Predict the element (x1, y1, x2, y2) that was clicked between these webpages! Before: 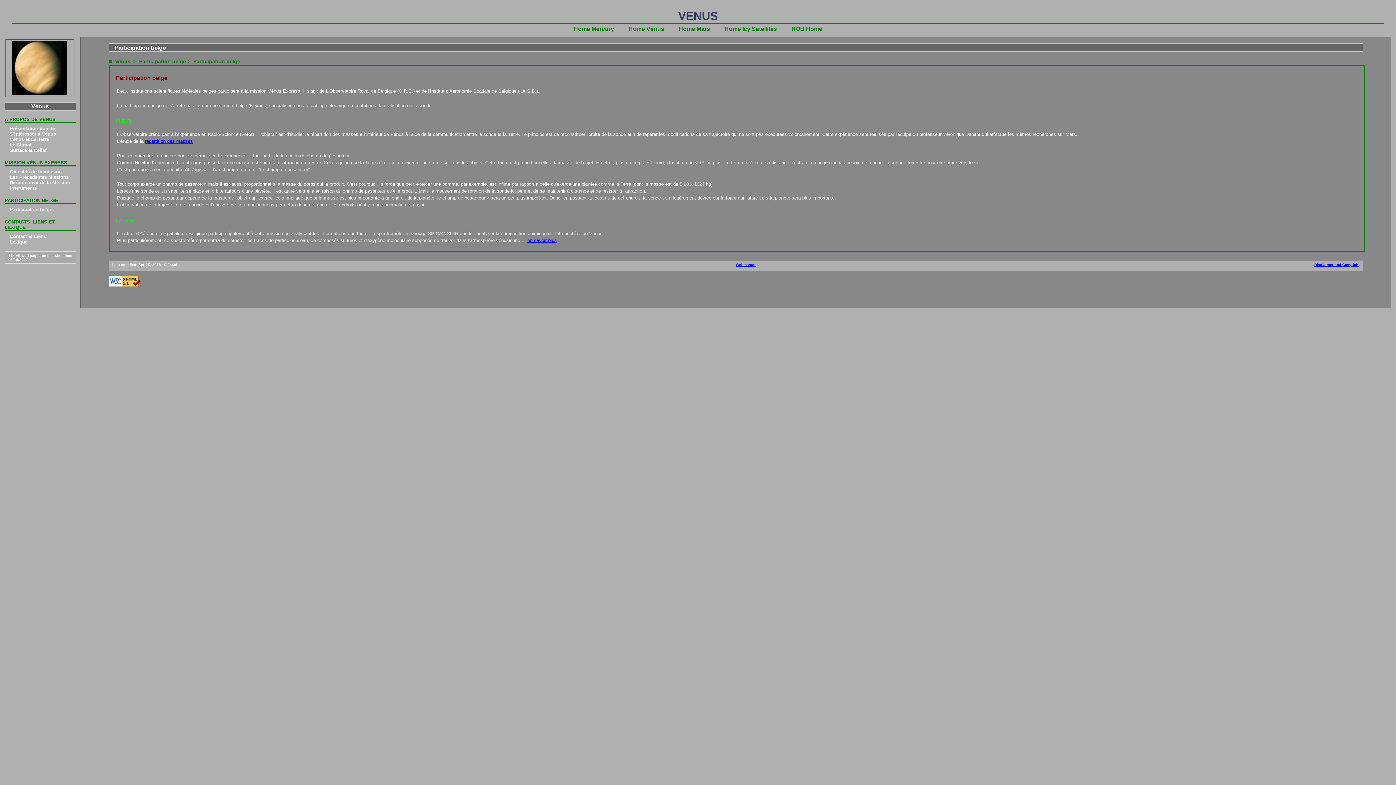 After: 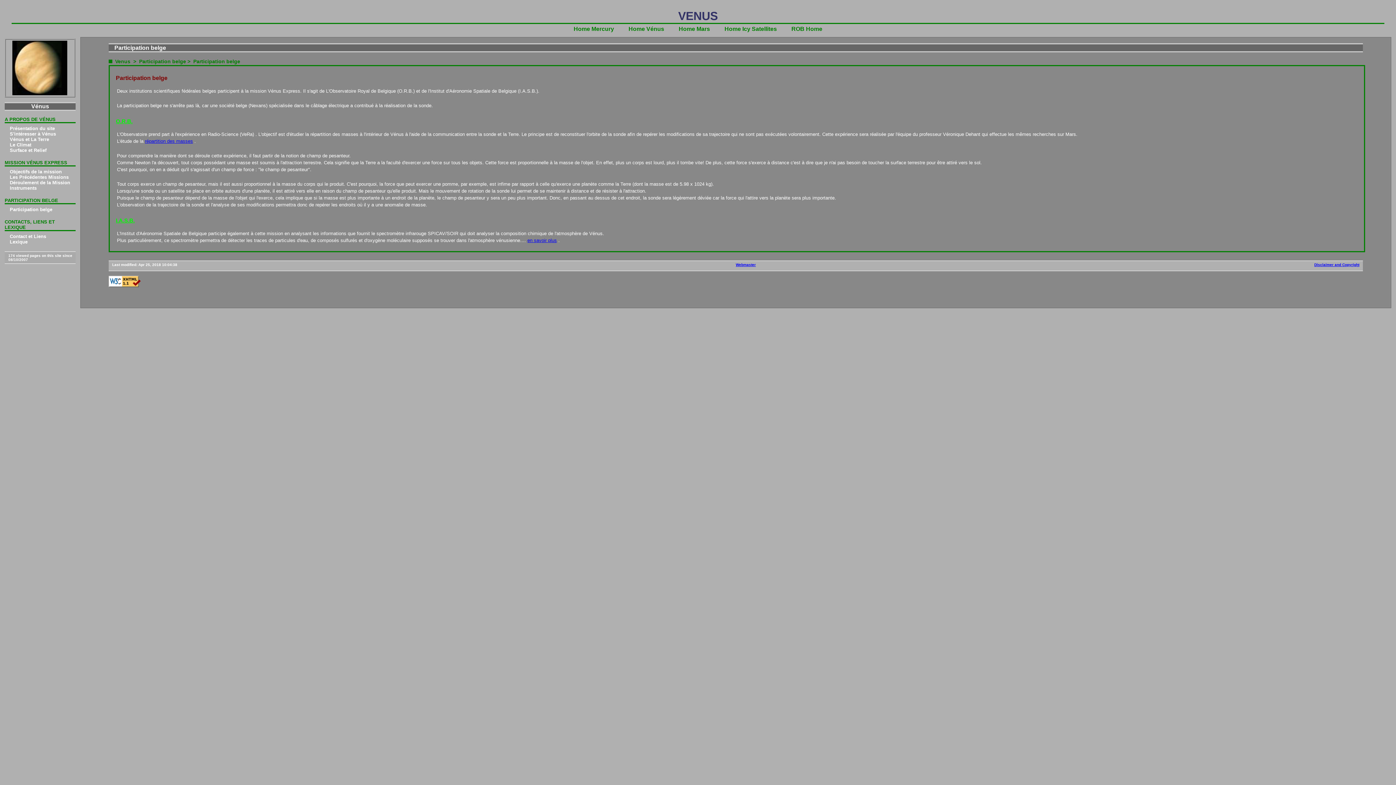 Action: label: Participation belge bbox: (5, 206, 75, 212)